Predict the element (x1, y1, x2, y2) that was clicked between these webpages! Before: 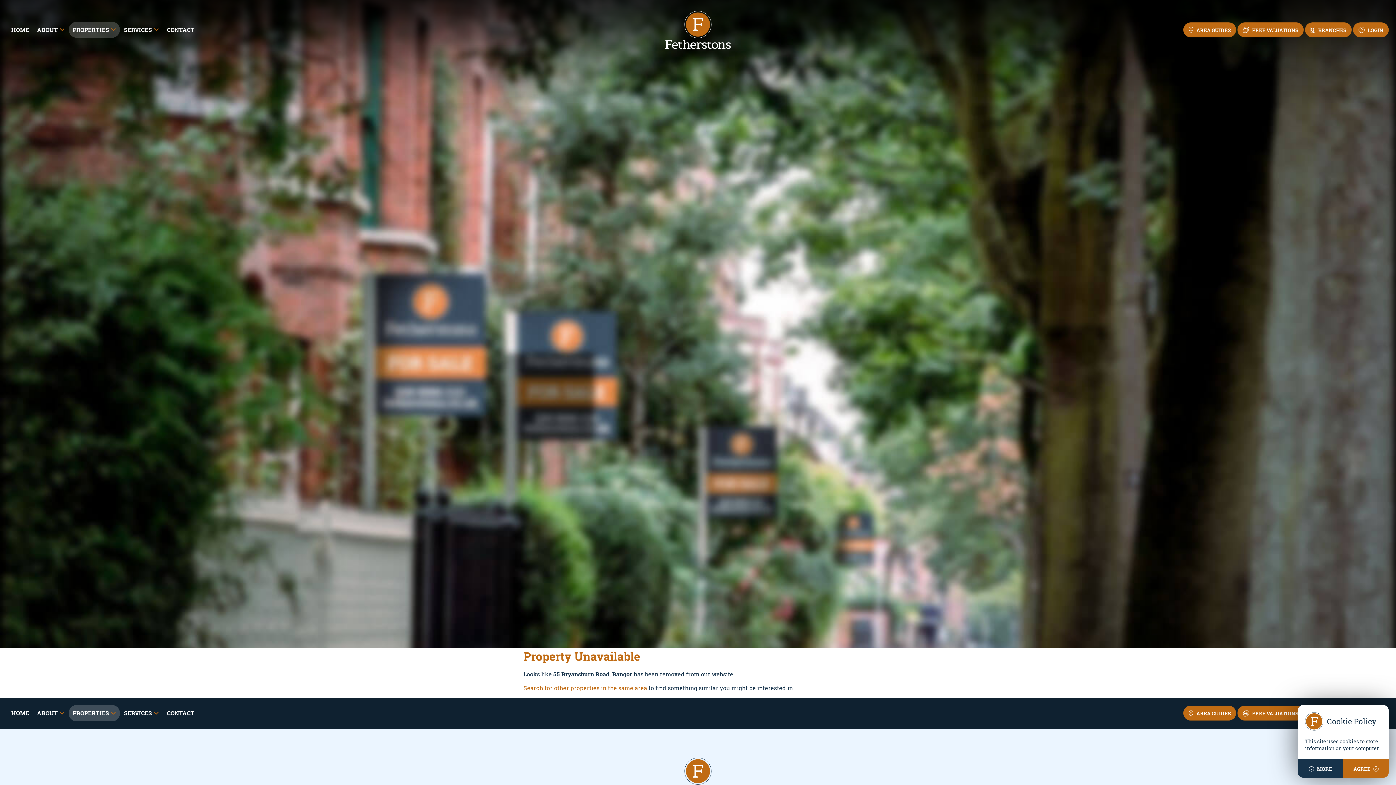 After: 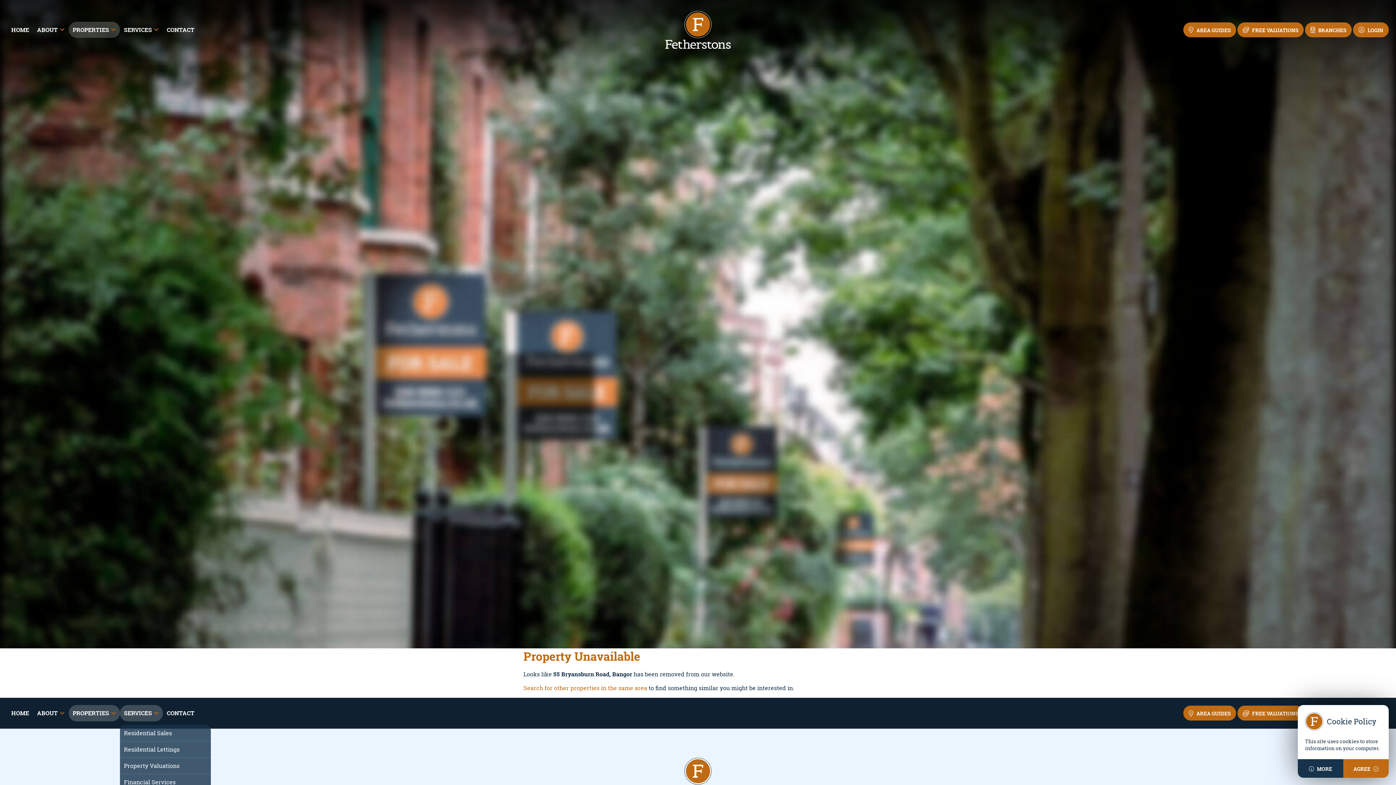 Action: label: SERVICES bbox: (120, 705, 162, 721)